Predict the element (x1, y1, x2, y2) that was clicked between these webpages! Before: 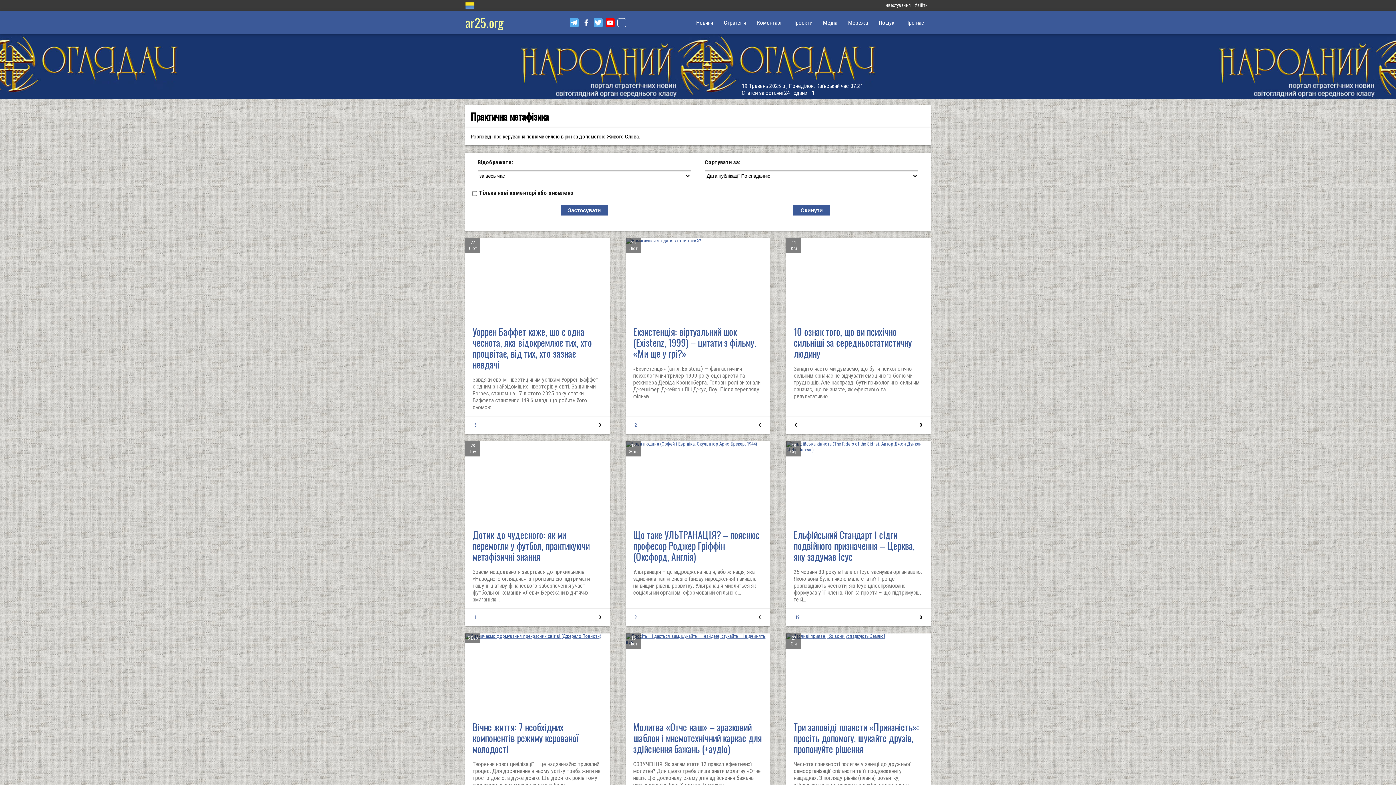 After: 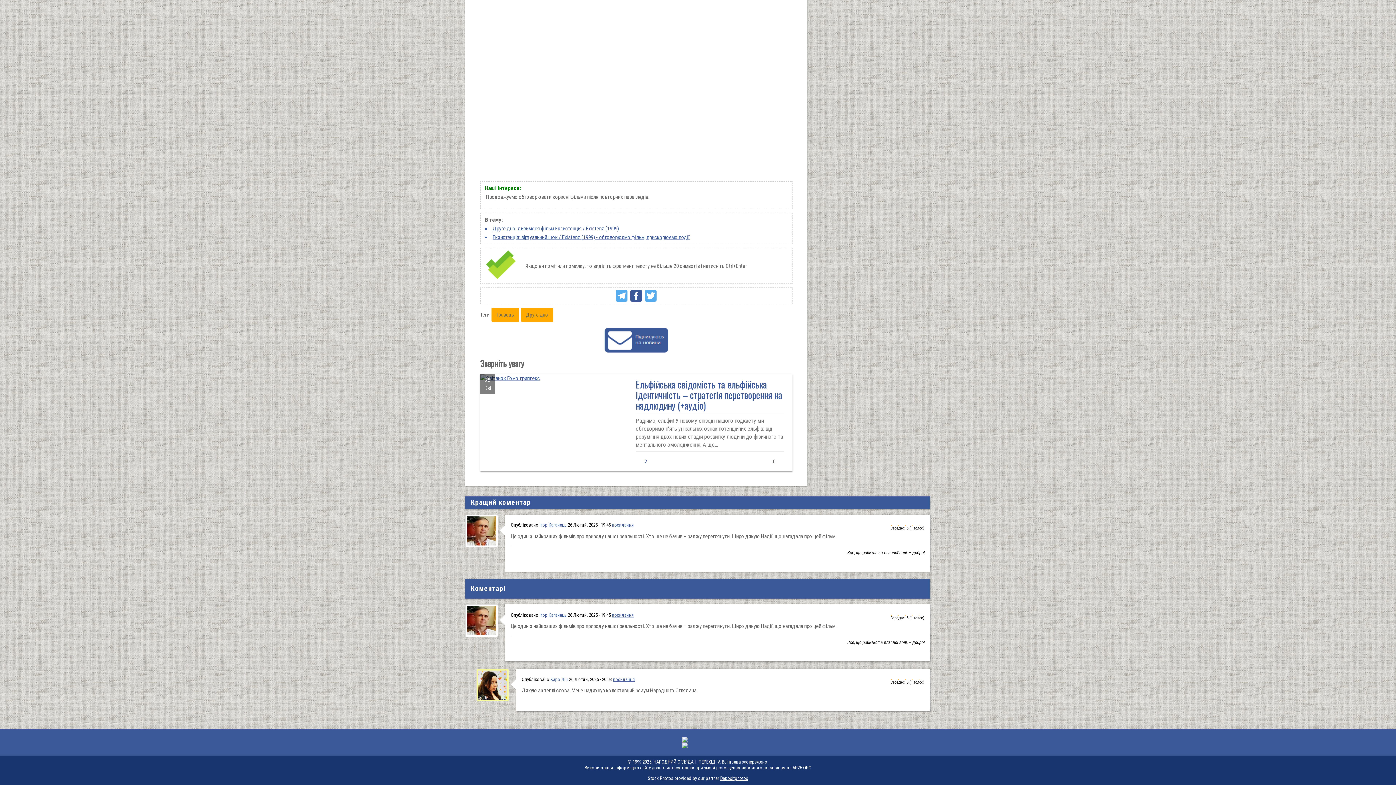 Action: label: 2 bbox: (634, 422, 636, 428)